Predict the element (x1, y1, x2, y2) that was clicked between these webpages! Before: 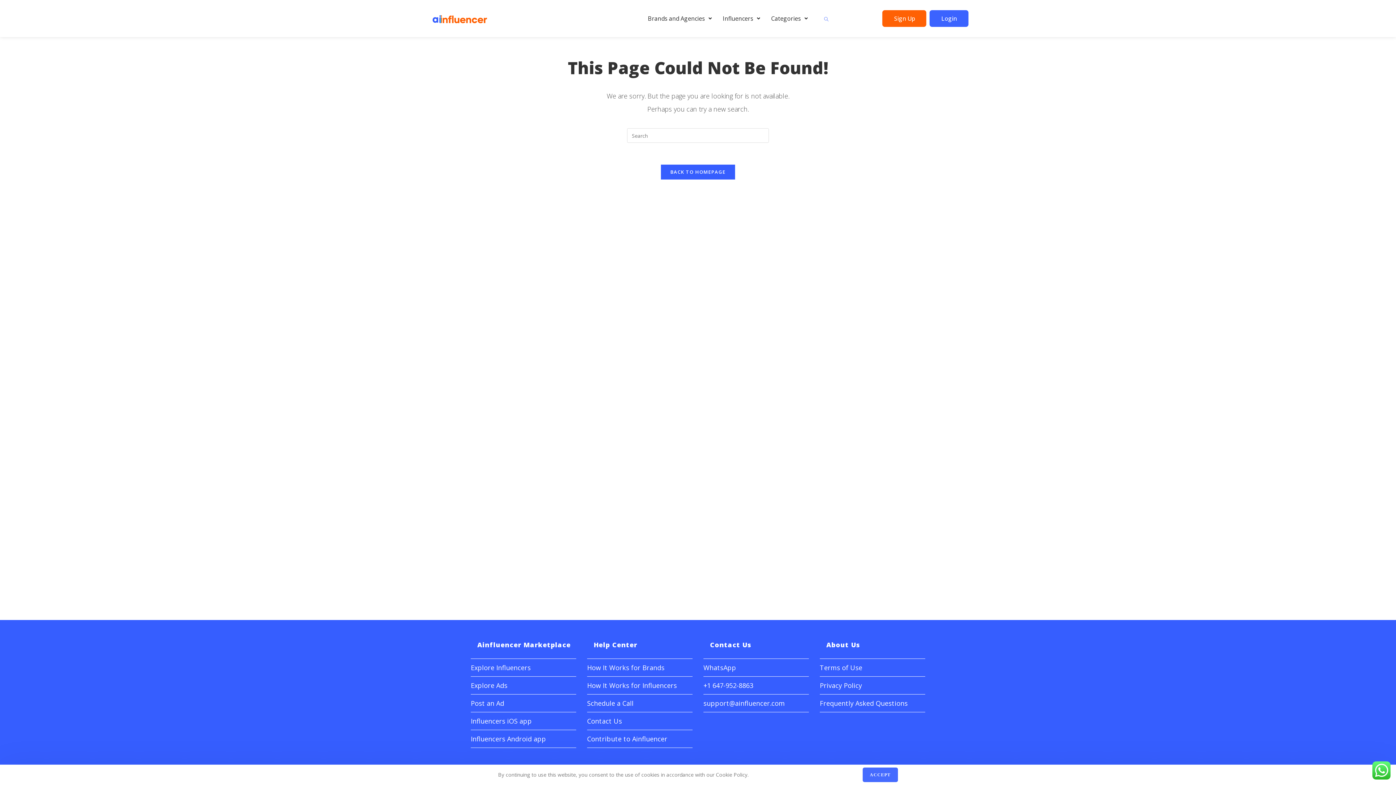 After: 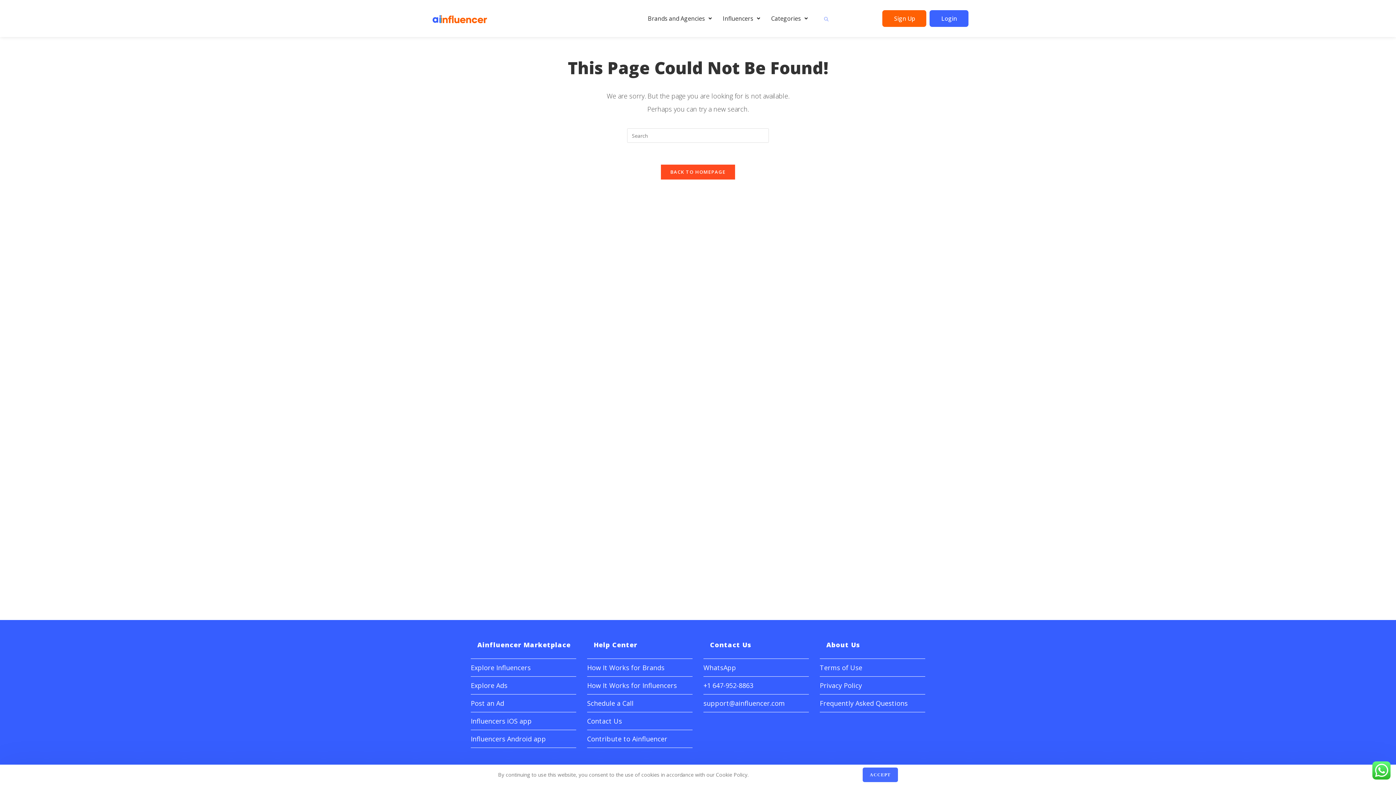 Action: label: BACK TO HOMEPAGE bbox: (661, 164, 735, 179)